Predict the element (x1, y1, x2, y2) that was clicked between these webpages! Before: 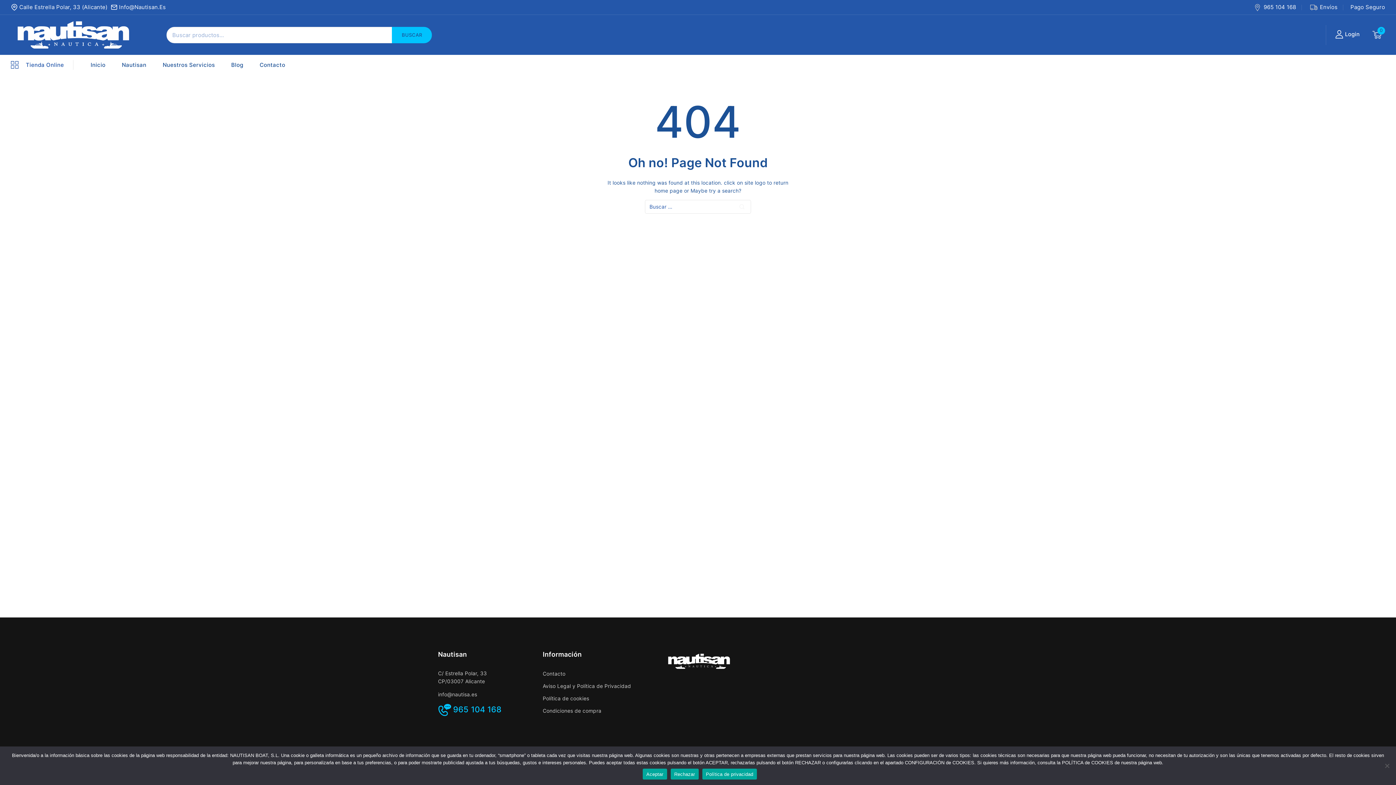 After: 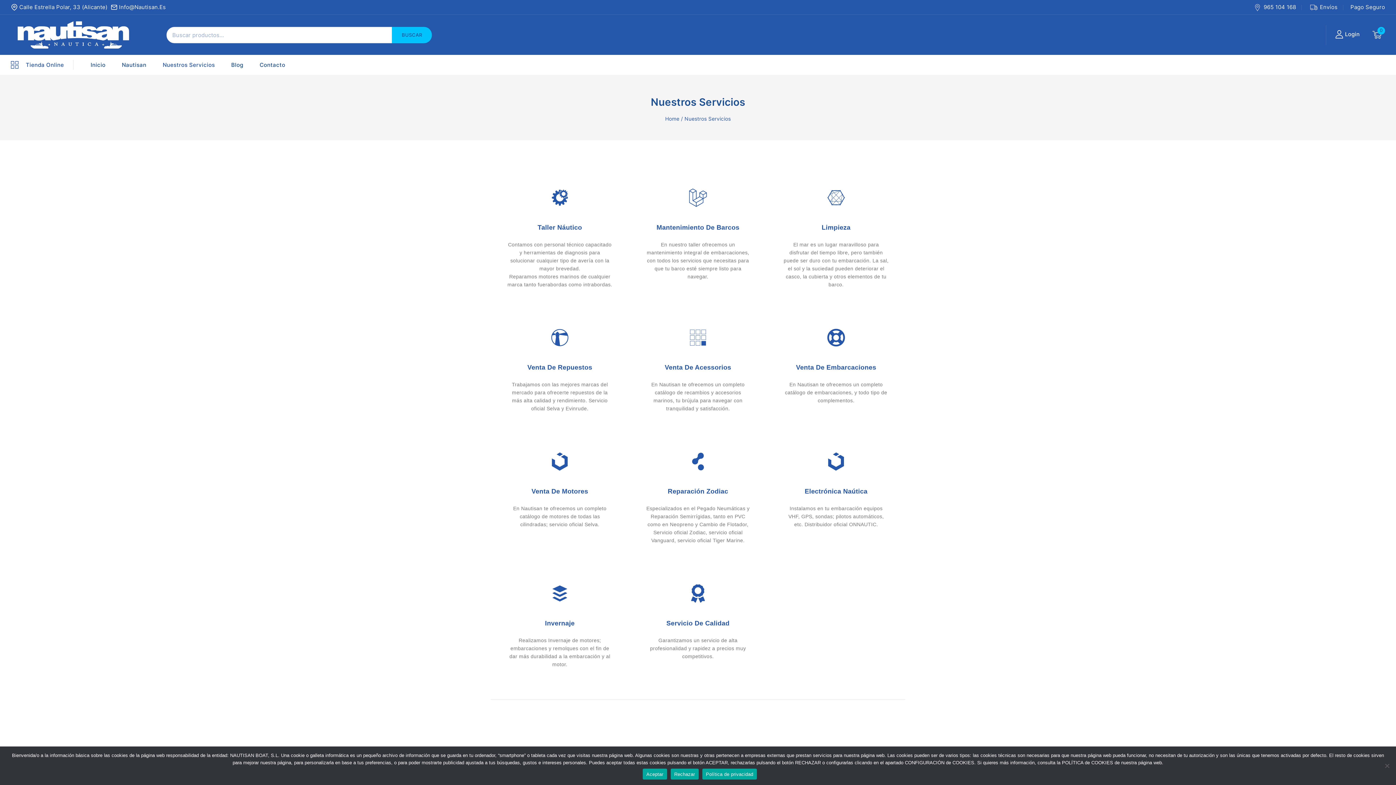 Action: bbox: (154, 55, 223, 74) label: Nuestros Servicios